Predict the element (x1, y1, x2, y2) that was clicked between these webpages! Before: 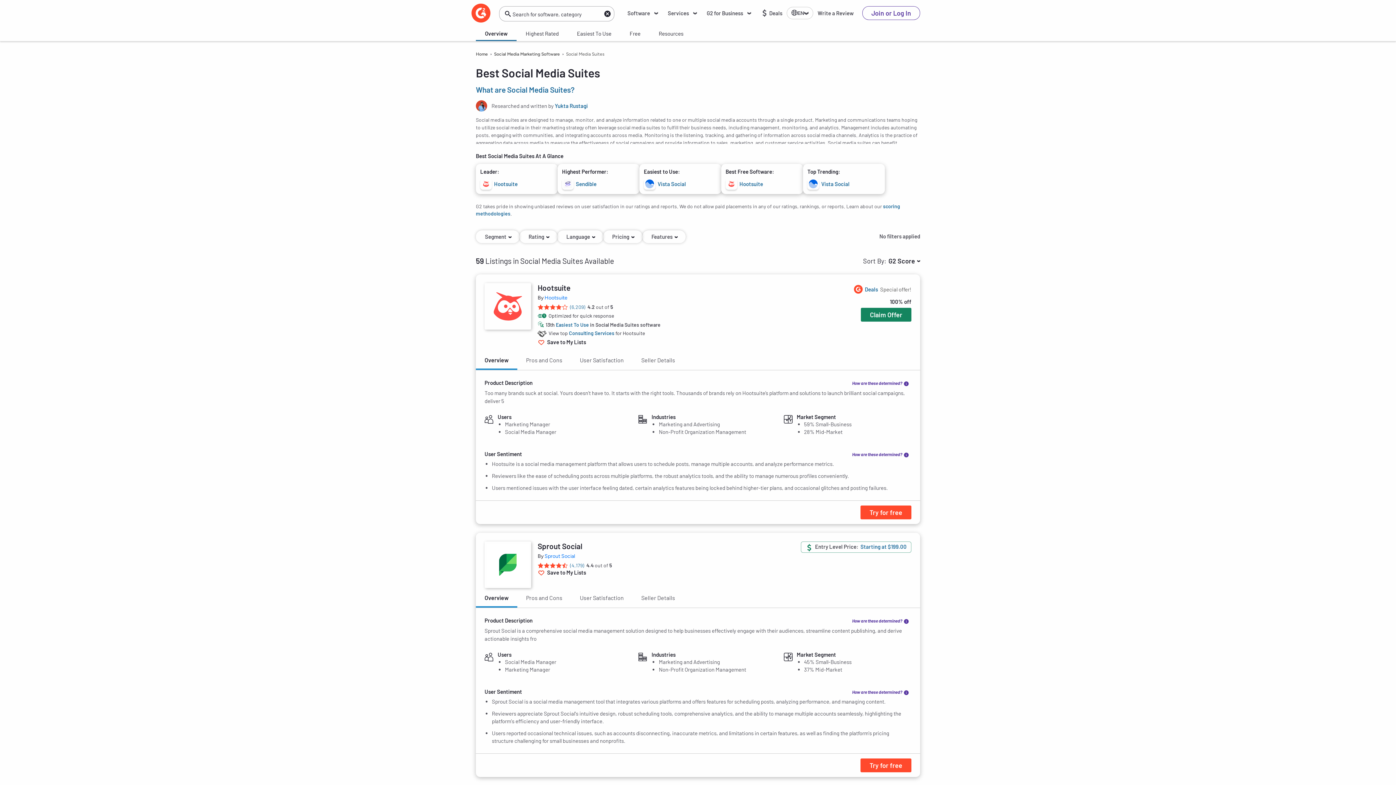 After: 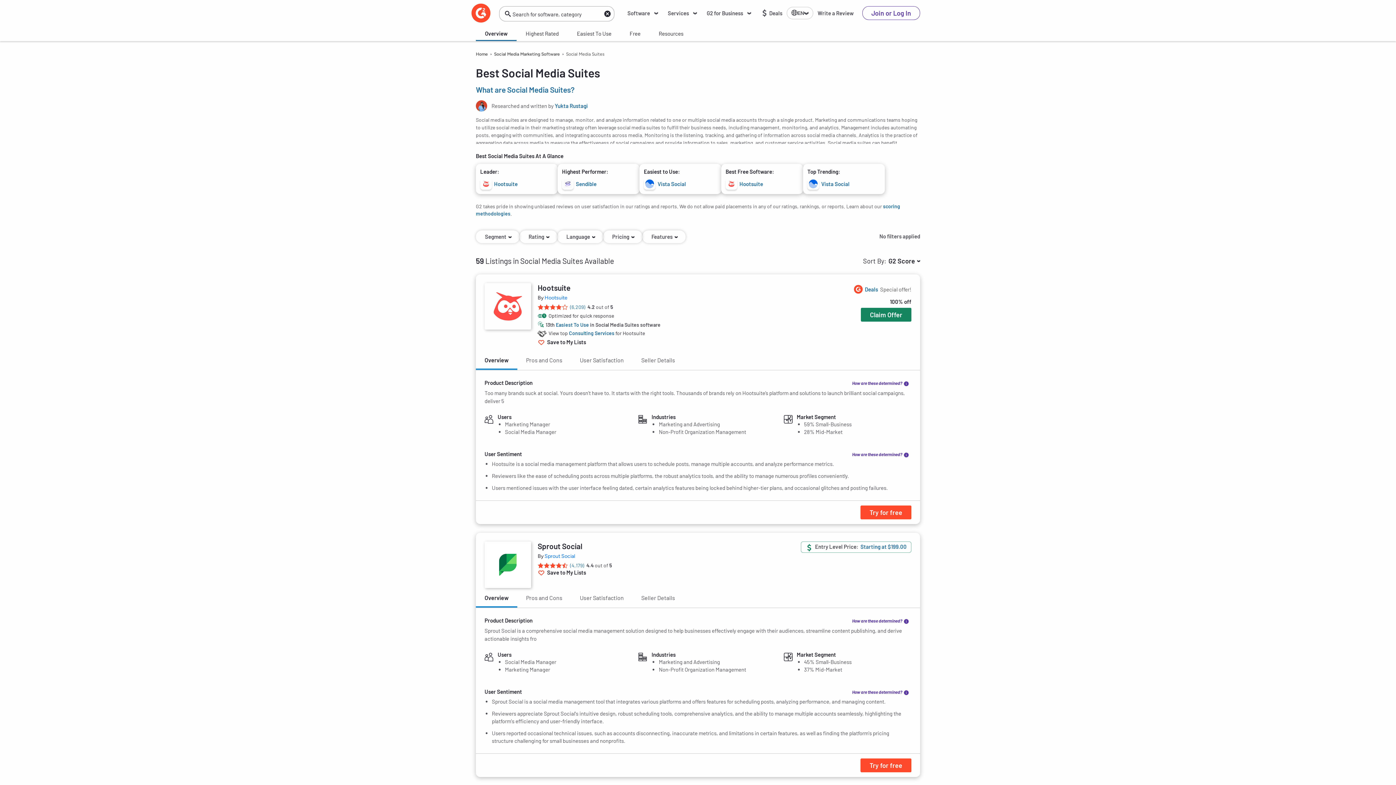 Action: bbox: (860, 758, 911, 772) label: Try for free